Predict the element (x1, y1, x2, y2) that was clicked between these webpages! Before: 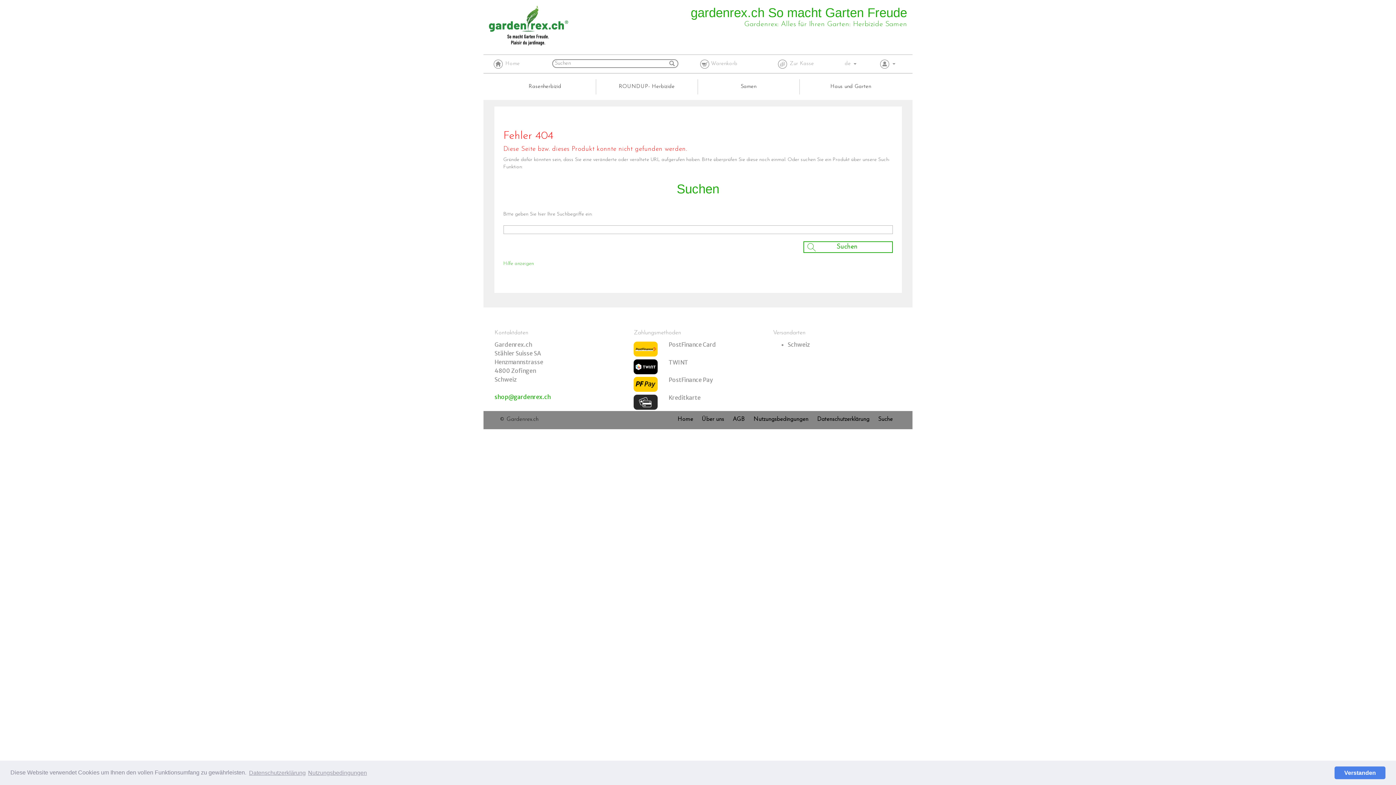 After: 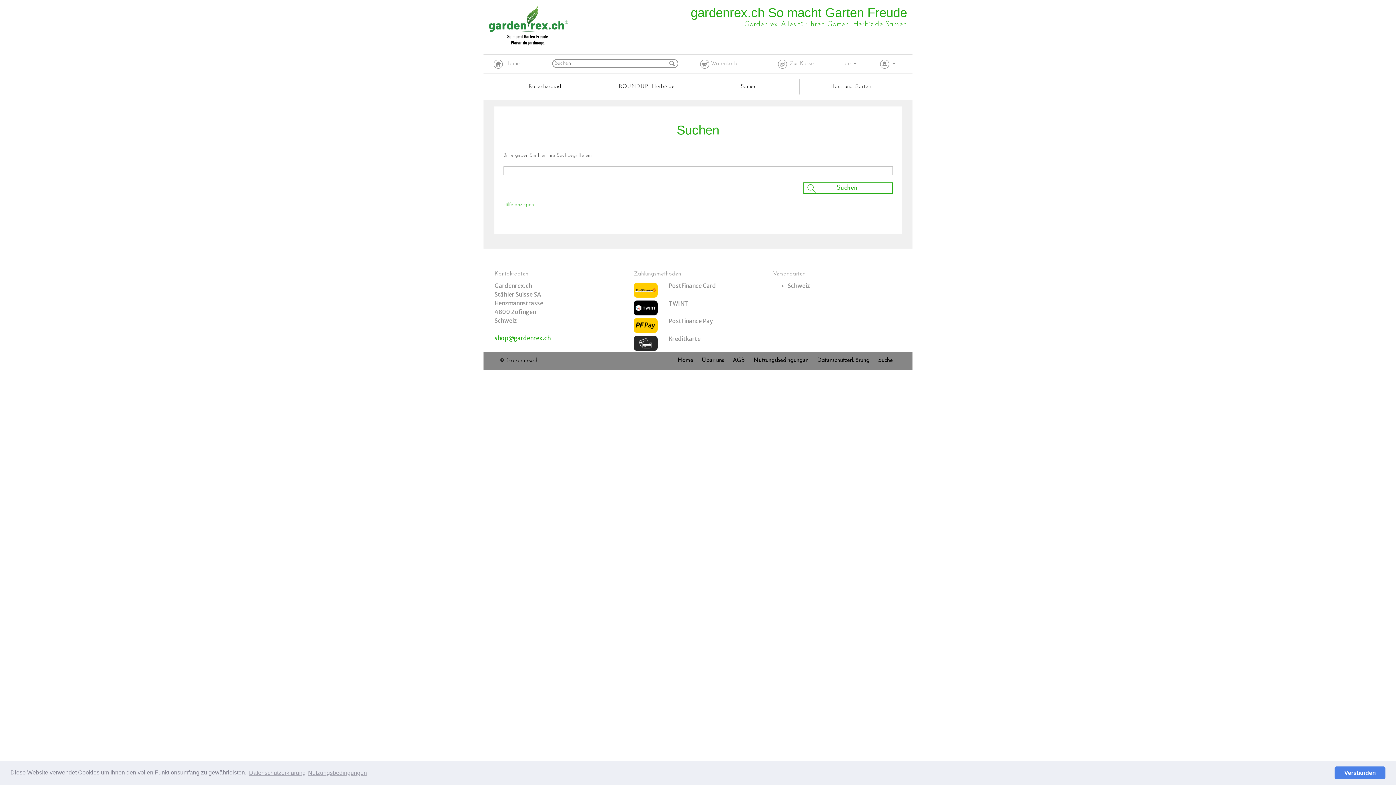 Action: bbox: (878, 416, 892, 422) label: Suche